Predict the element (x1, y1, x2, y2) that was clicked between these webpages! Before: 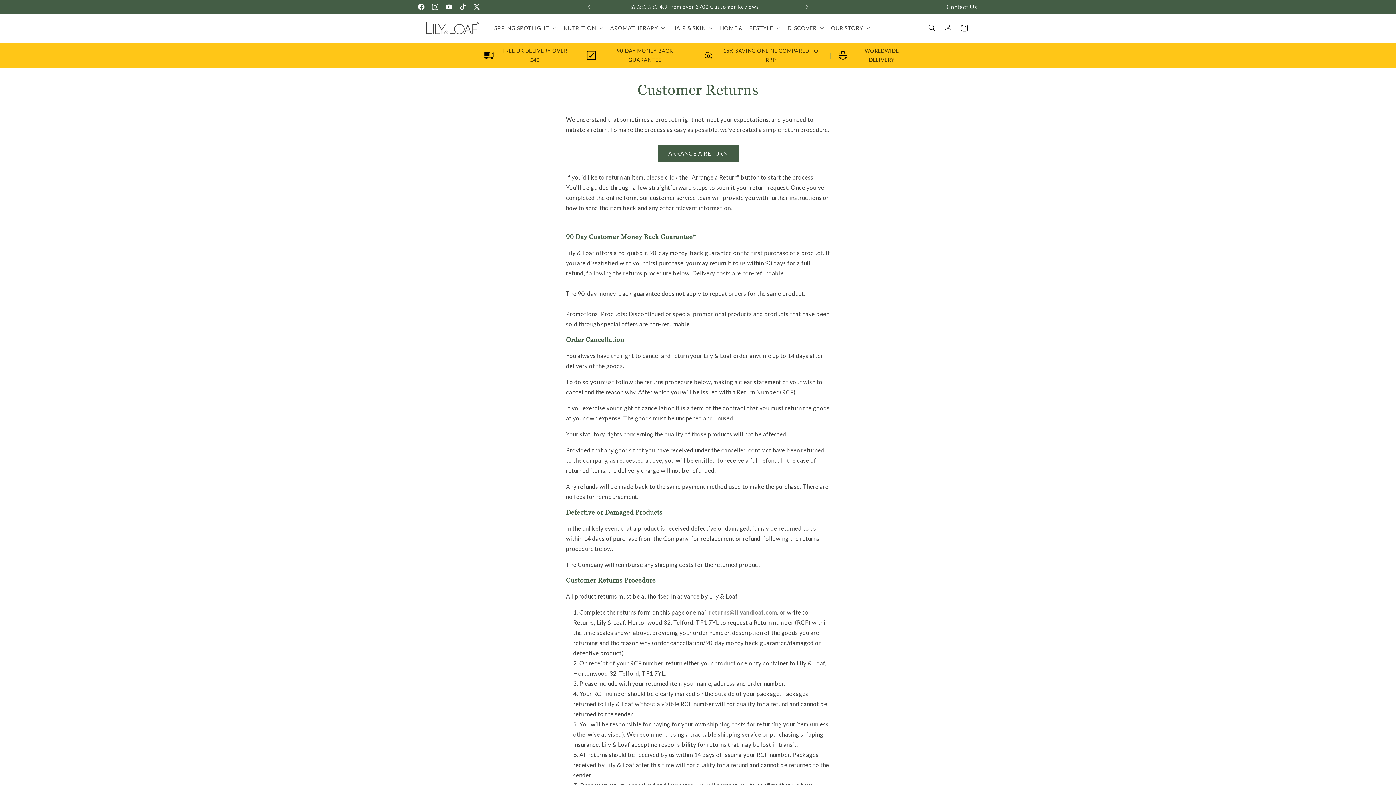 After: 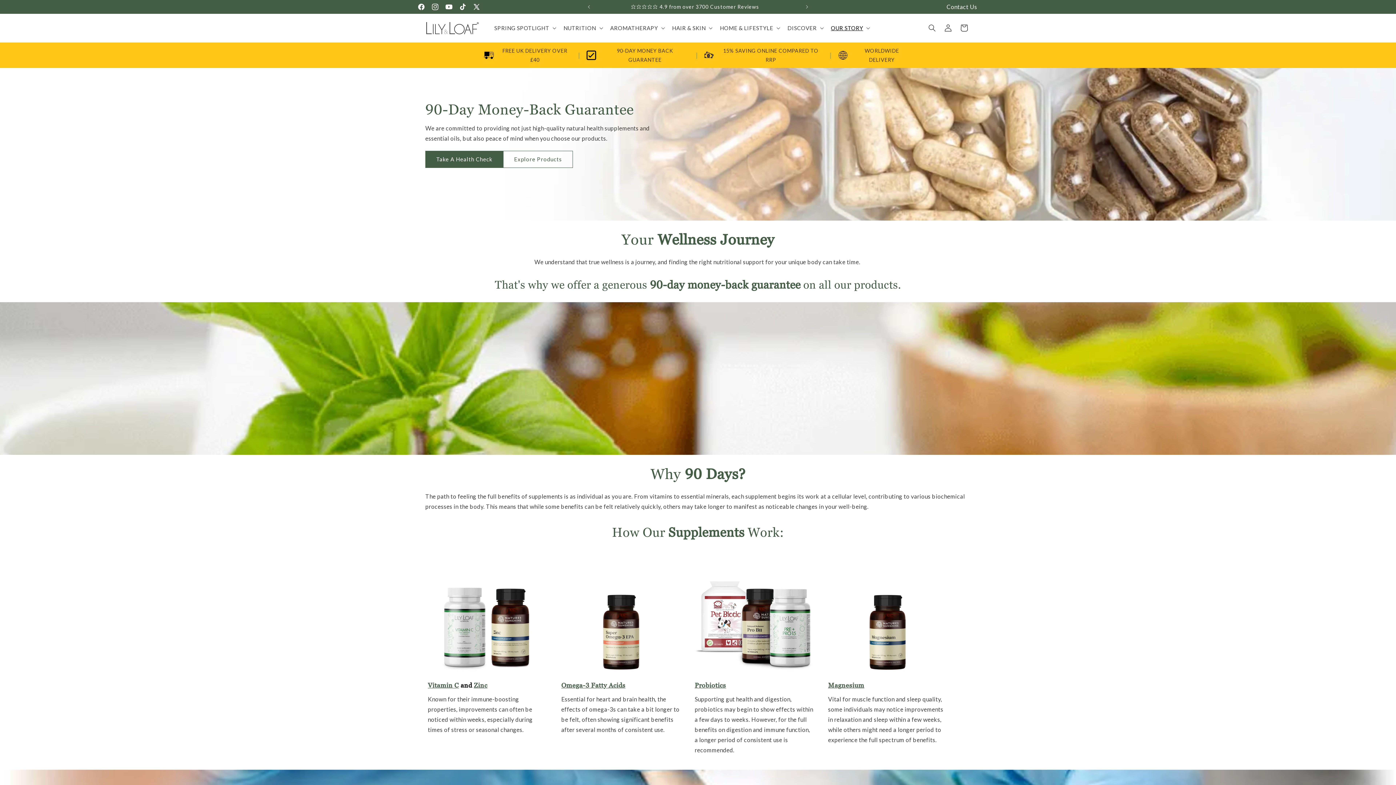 Action: bbox: (599, 46, 690, 64) label: 90-DAY MONEY BACK GUARANTEE